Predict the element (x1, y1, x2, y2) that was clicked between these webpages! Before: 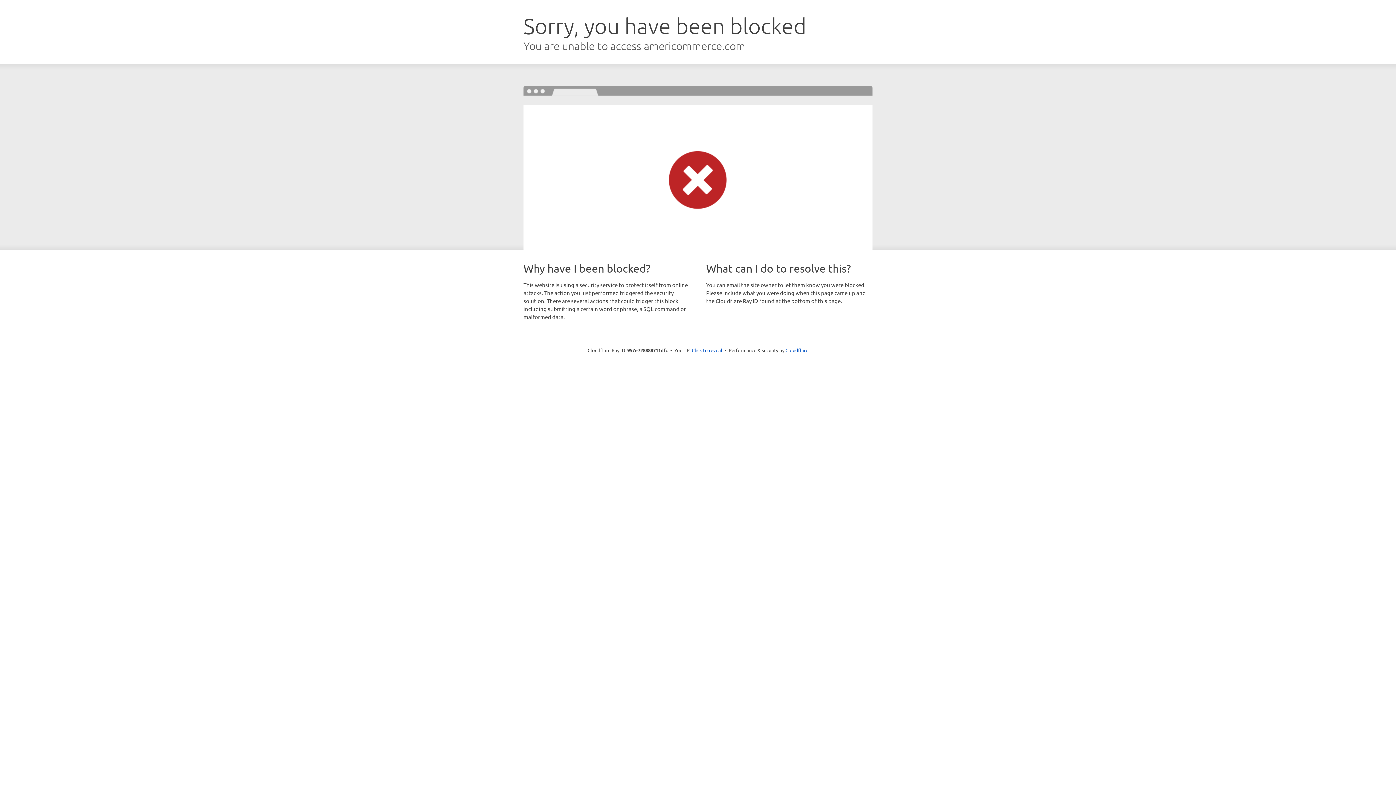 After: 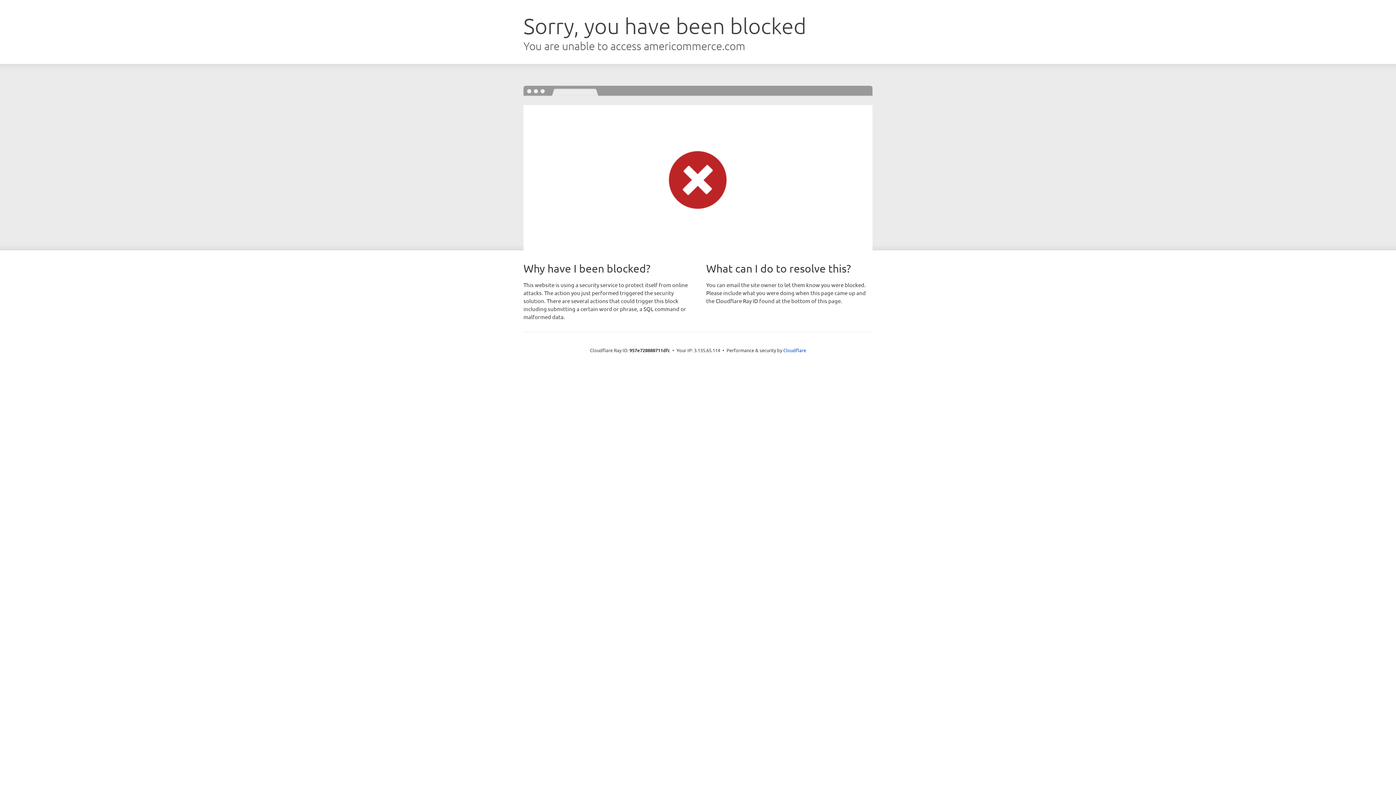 Action: bbox: (692, 346, 722, 353) label: Click to reveal